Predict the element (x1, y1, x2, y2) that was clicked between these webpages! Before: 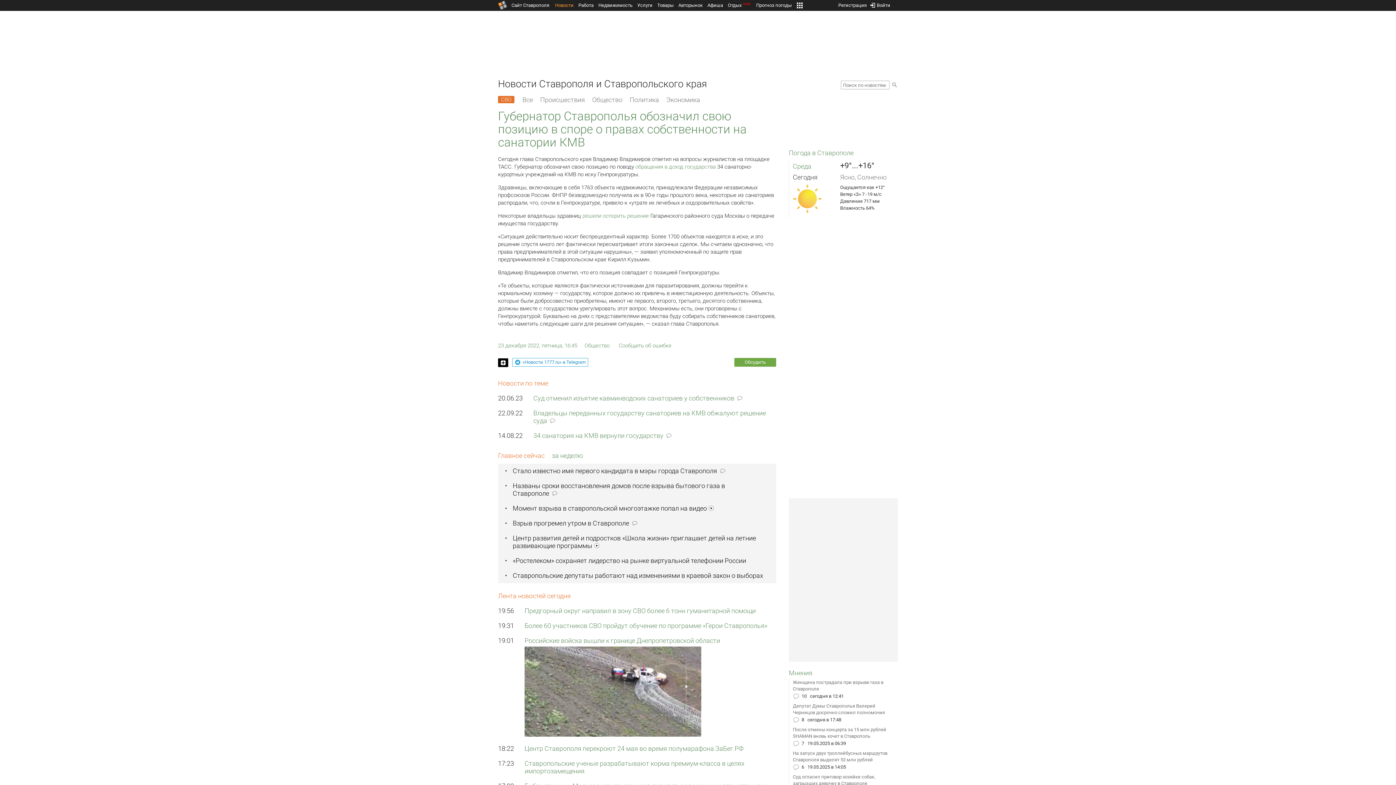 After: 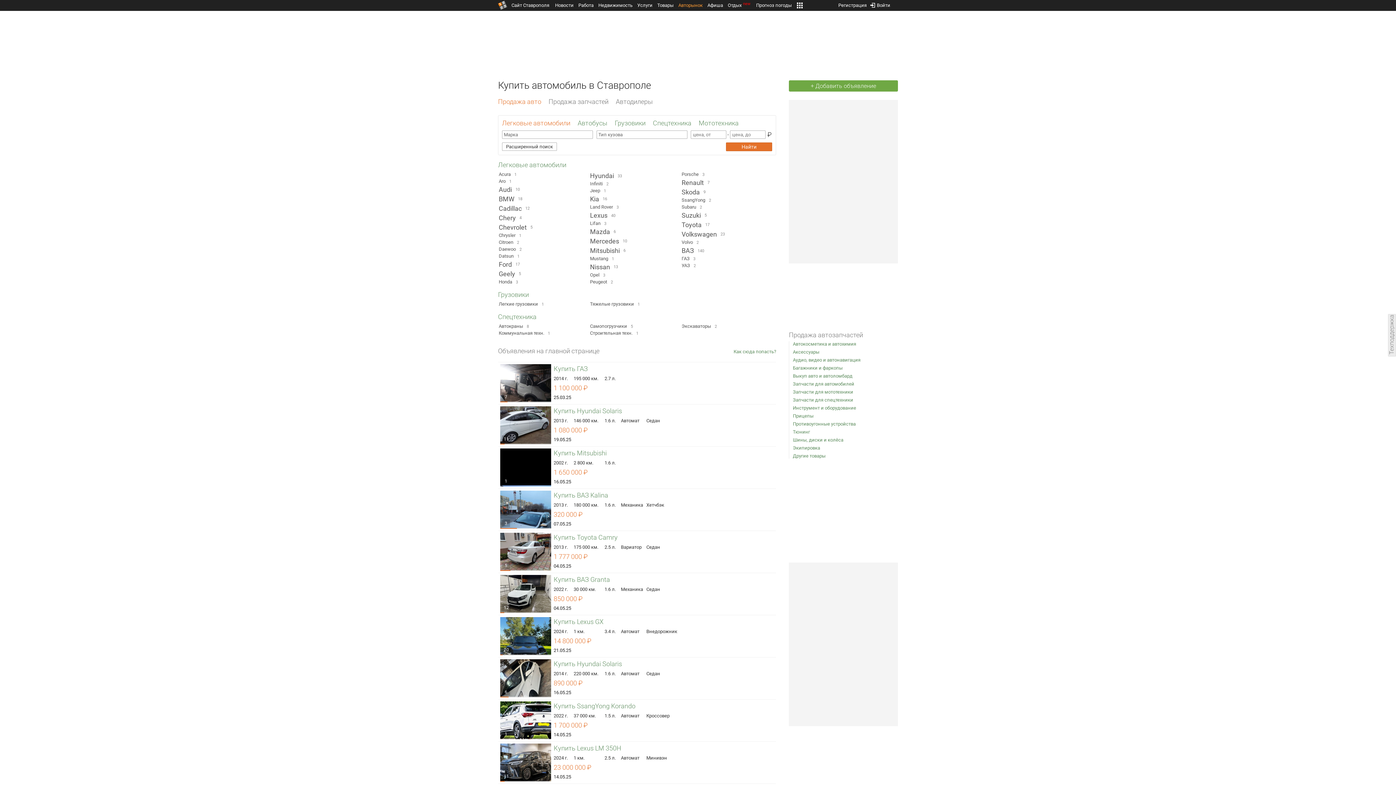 Action: label: Авторынок bbox: (678, 2, 702, 8)